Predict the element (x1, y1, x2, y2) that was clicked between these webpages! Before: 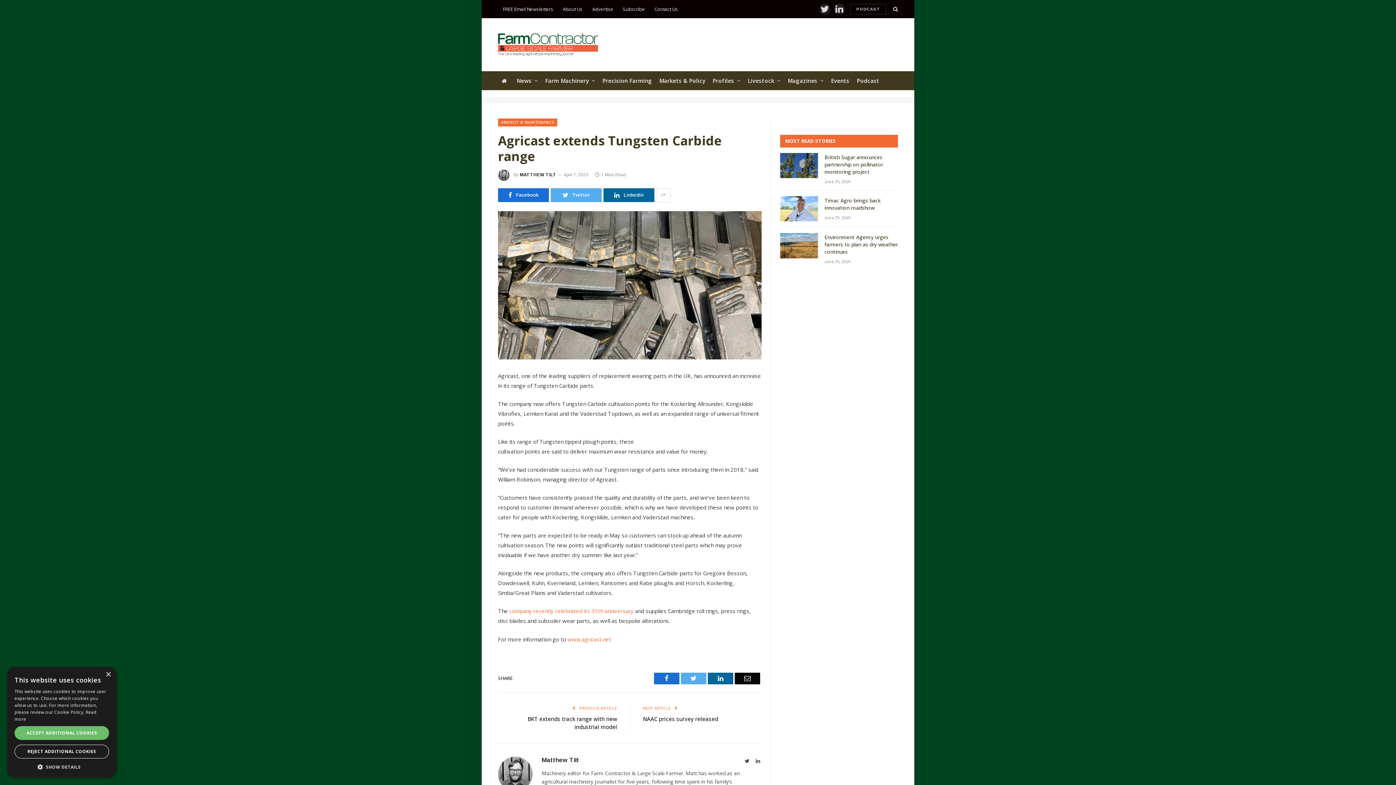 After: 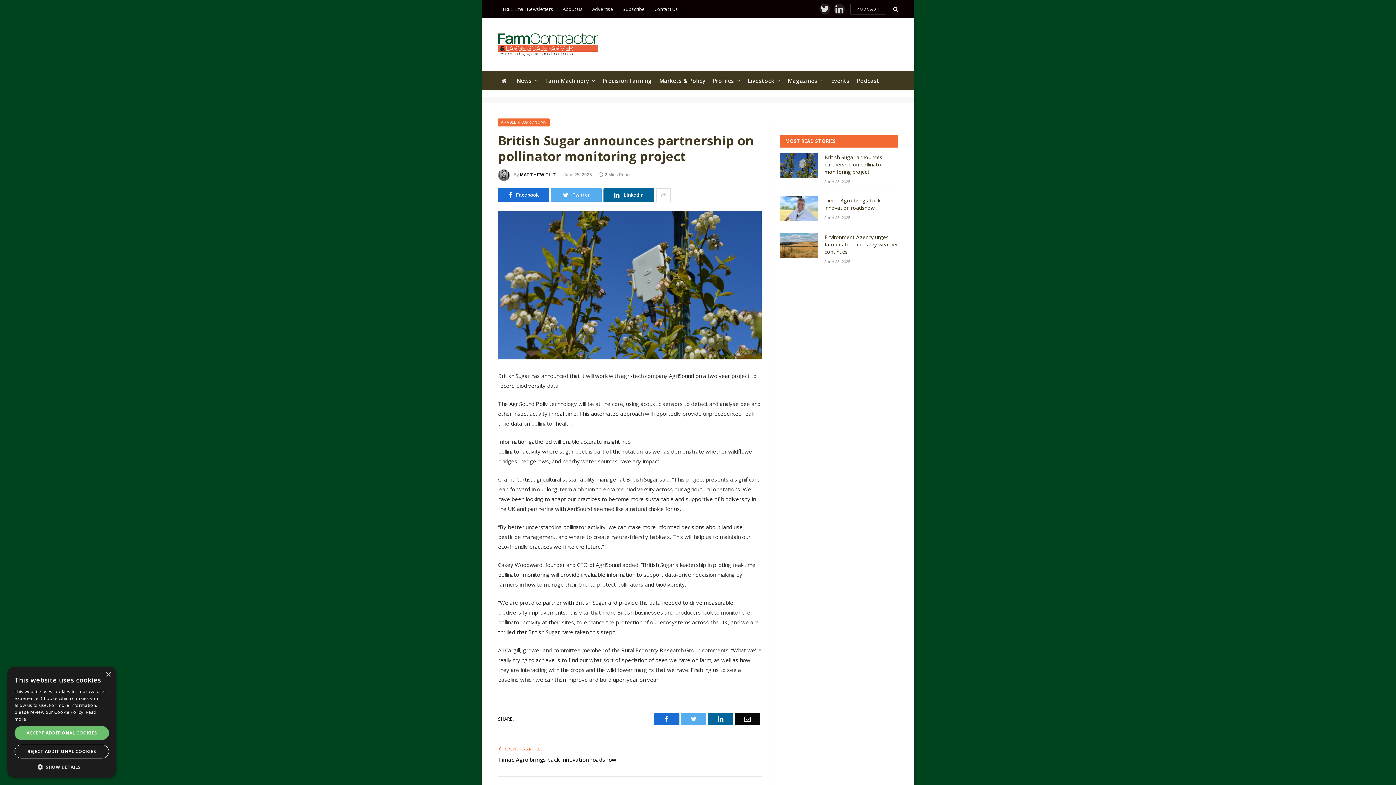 Action: bbox: (780, 153, 818, 178)